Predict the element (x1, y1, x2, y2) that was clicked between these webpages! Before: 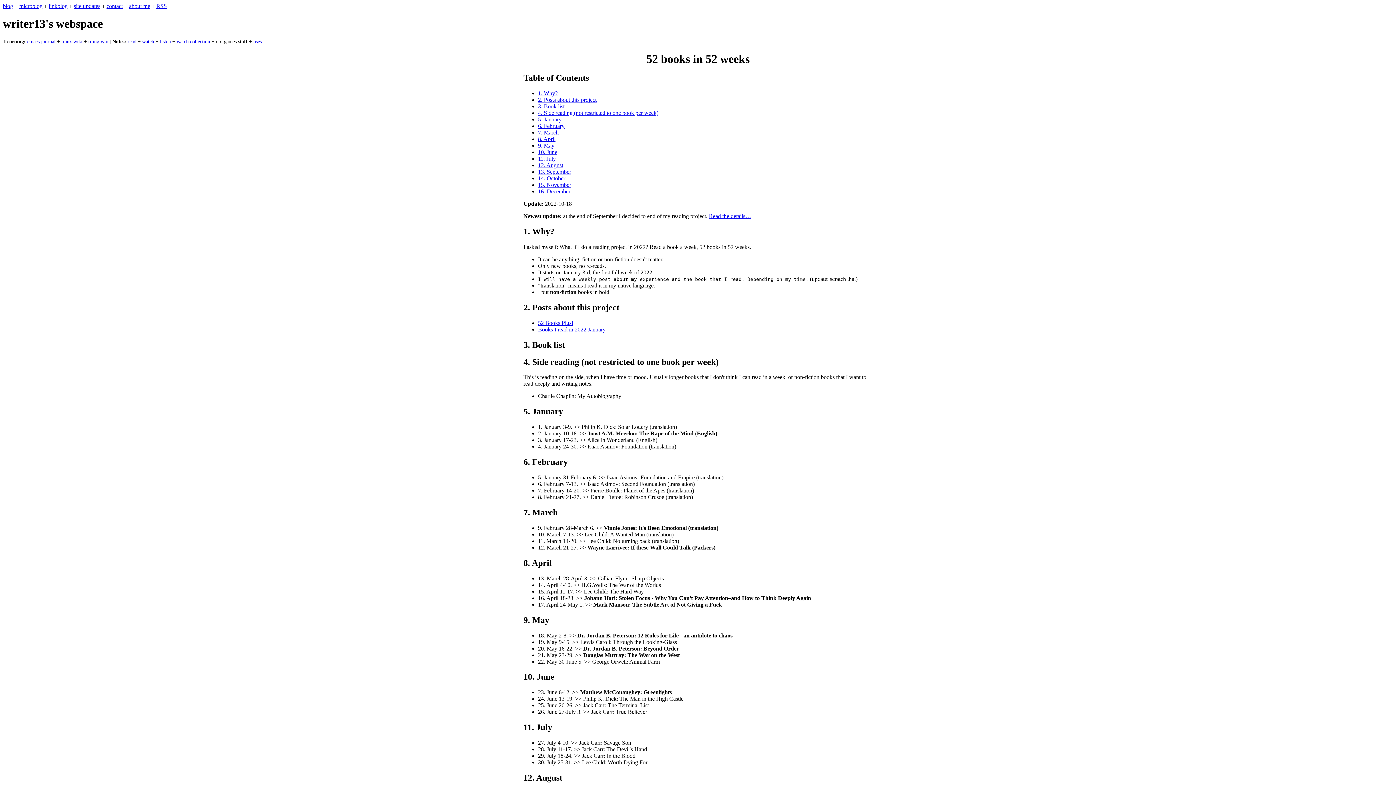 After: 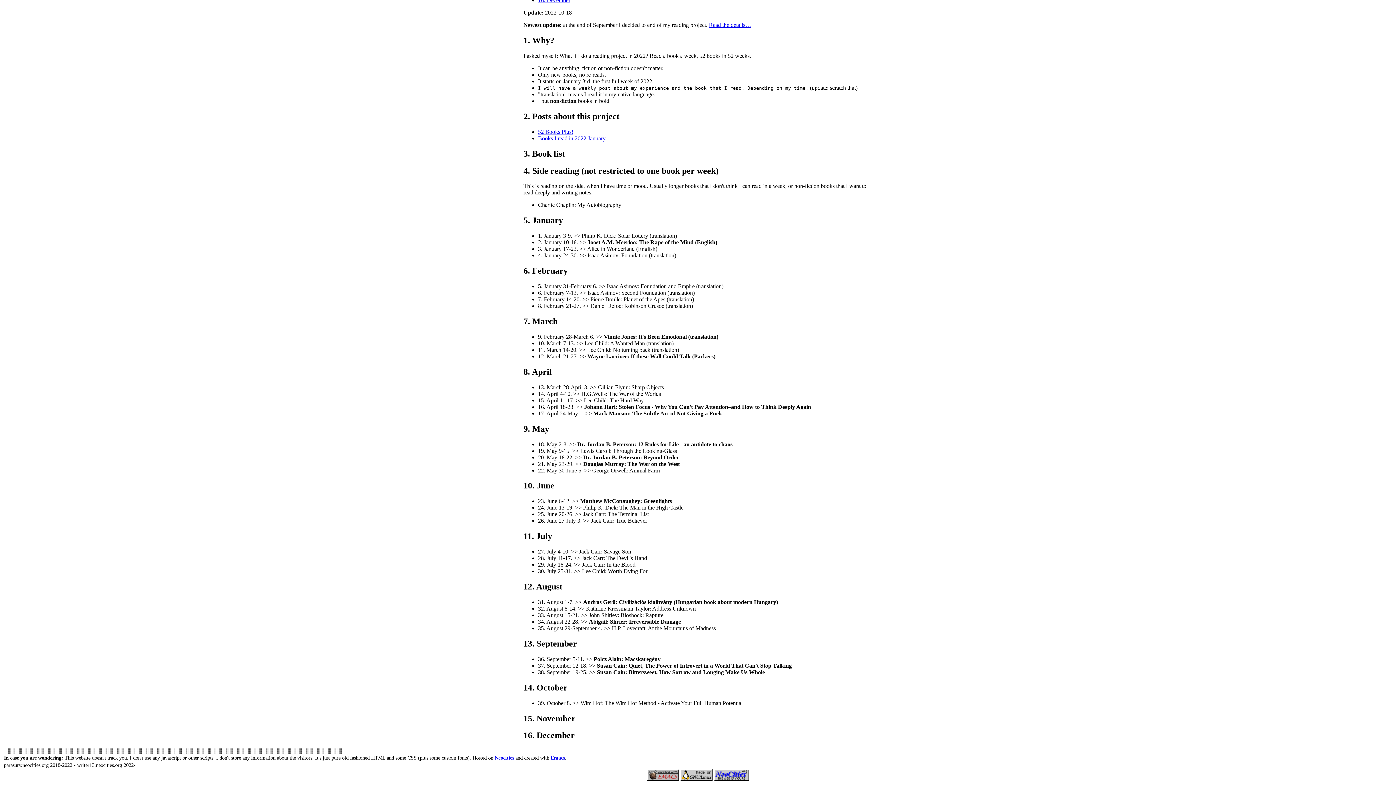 Action: label: 2. Posts about this project bbox: (538, 96, 596, 102)